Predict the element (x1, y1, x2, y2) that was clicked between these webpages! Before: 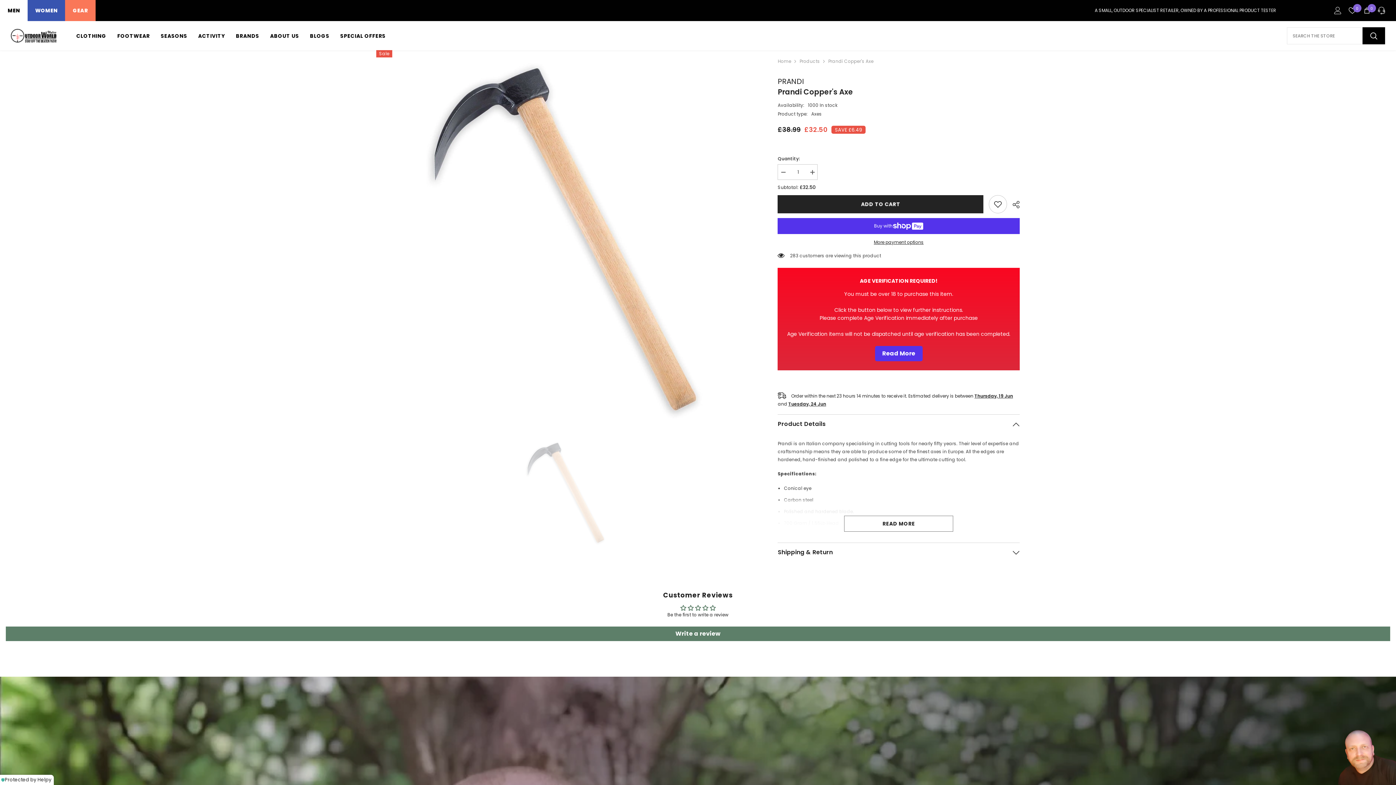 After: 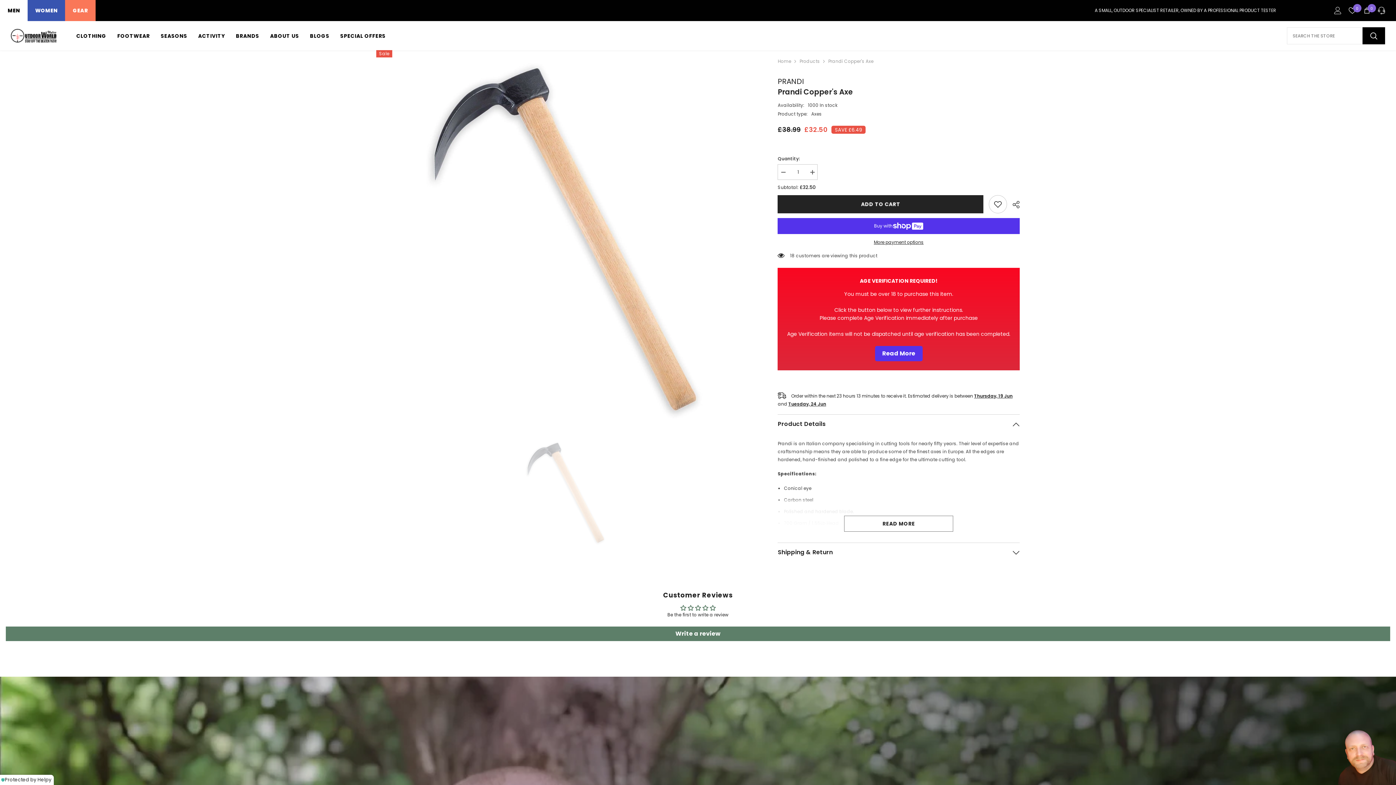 Action: bbox: (510, 437, 621, 549)